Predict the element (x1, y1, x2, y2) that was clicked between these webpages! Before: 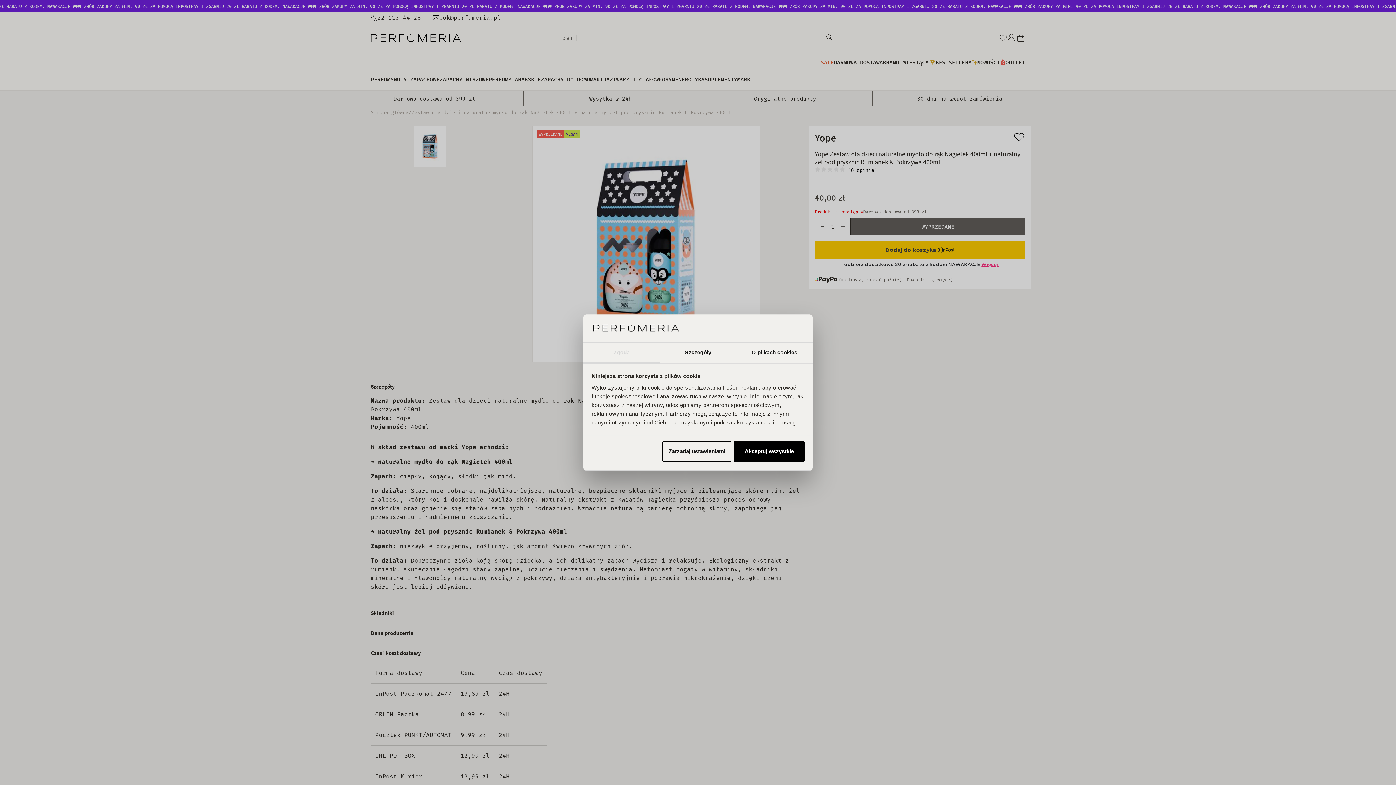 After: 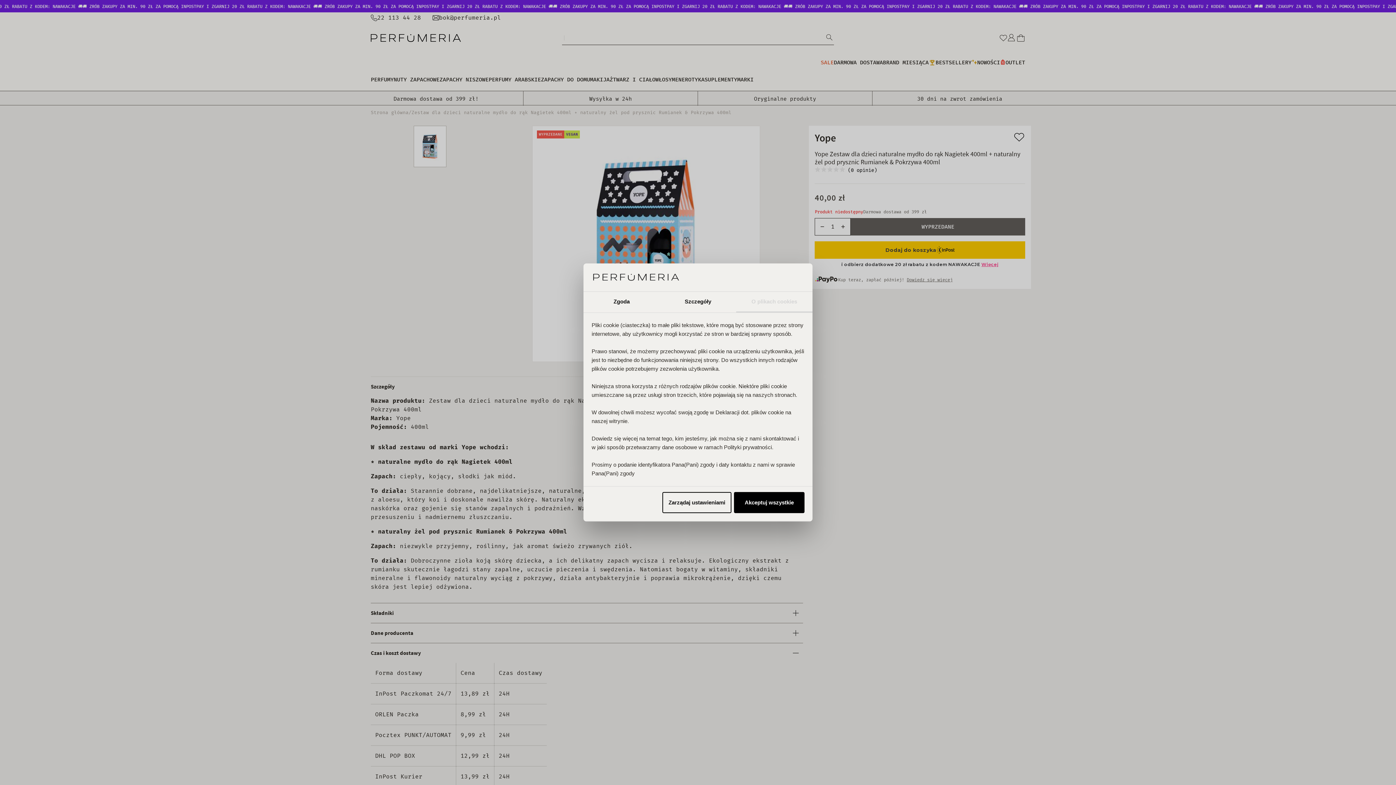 Action: bbox: (736, 342, 812, 363) label: O plikach cookies